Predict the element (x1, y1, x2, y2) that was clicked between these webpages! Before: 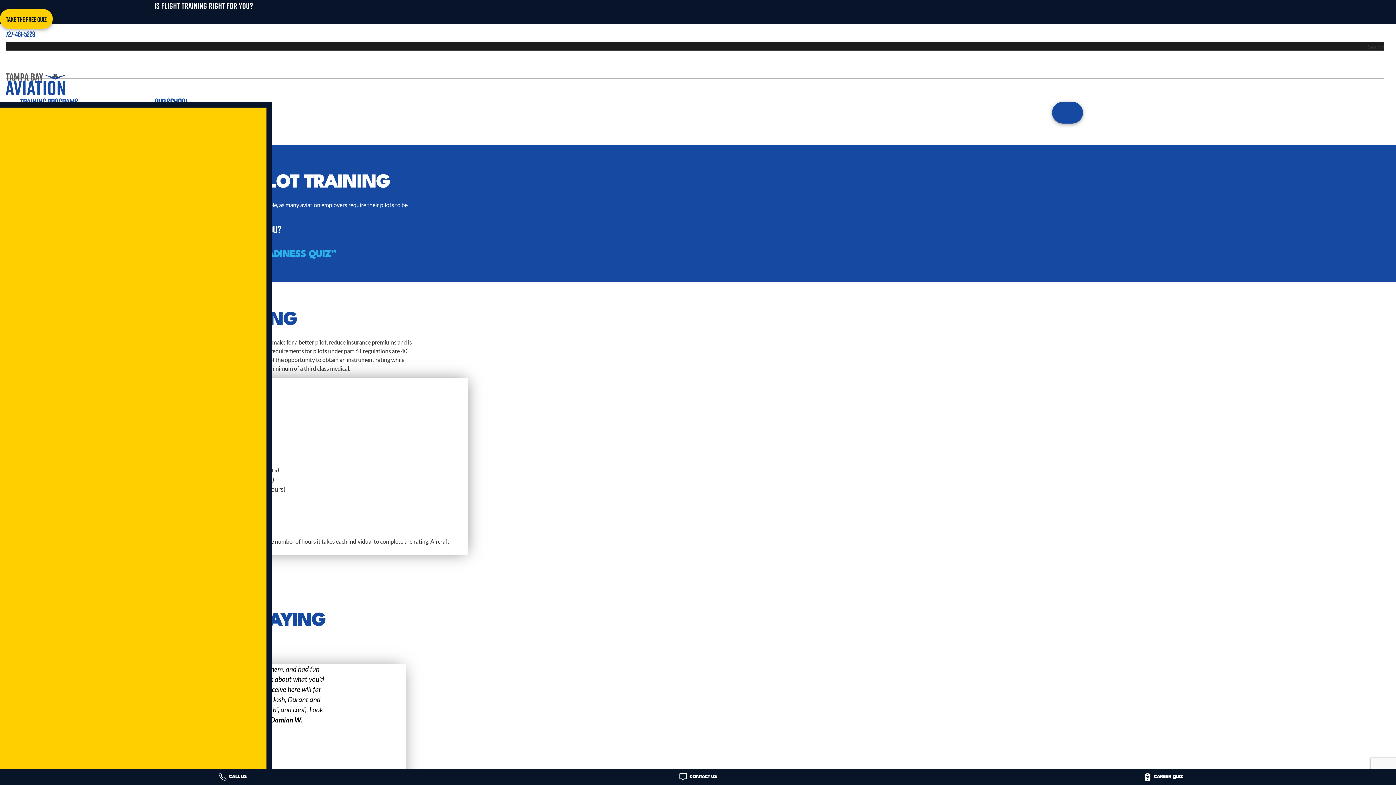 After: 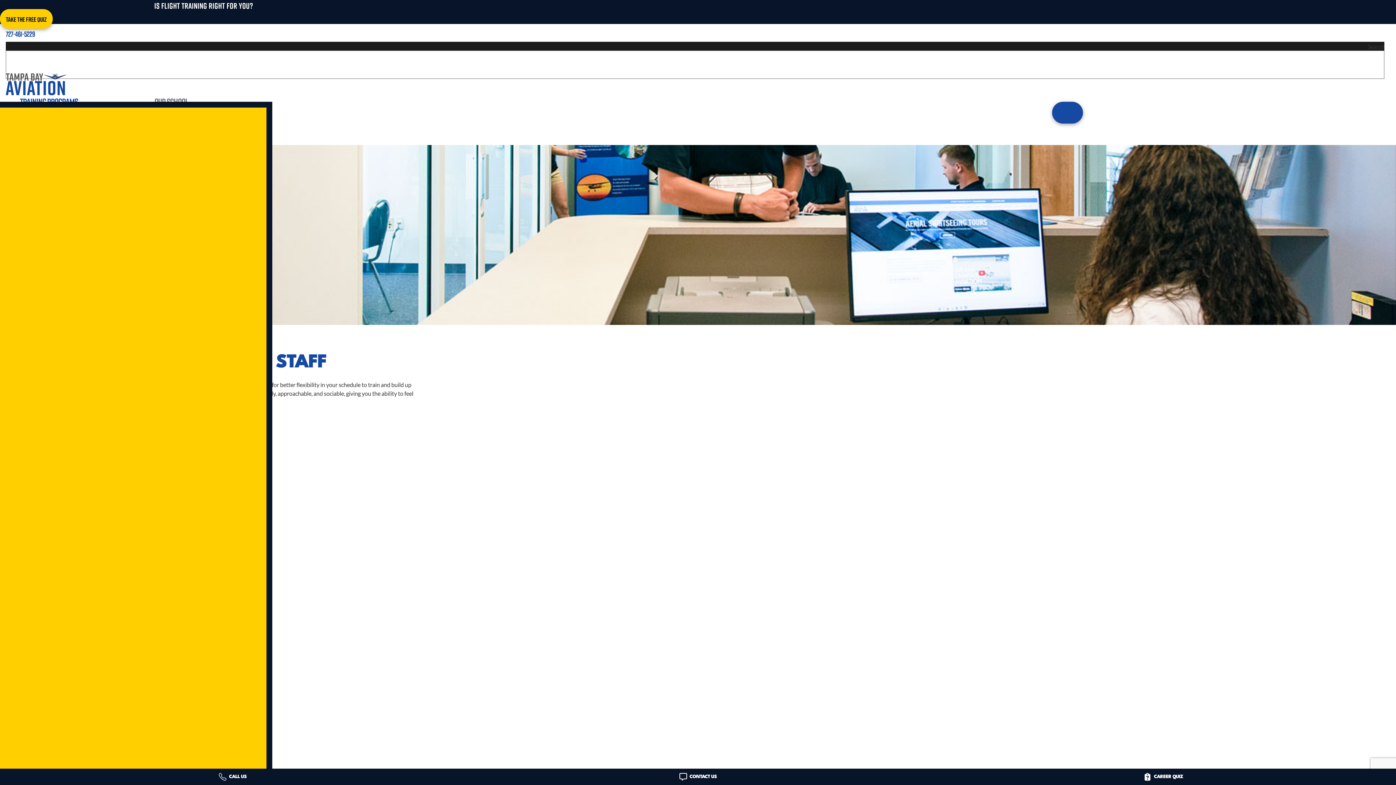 Action: bbox: (-38, 358, 216, 363)